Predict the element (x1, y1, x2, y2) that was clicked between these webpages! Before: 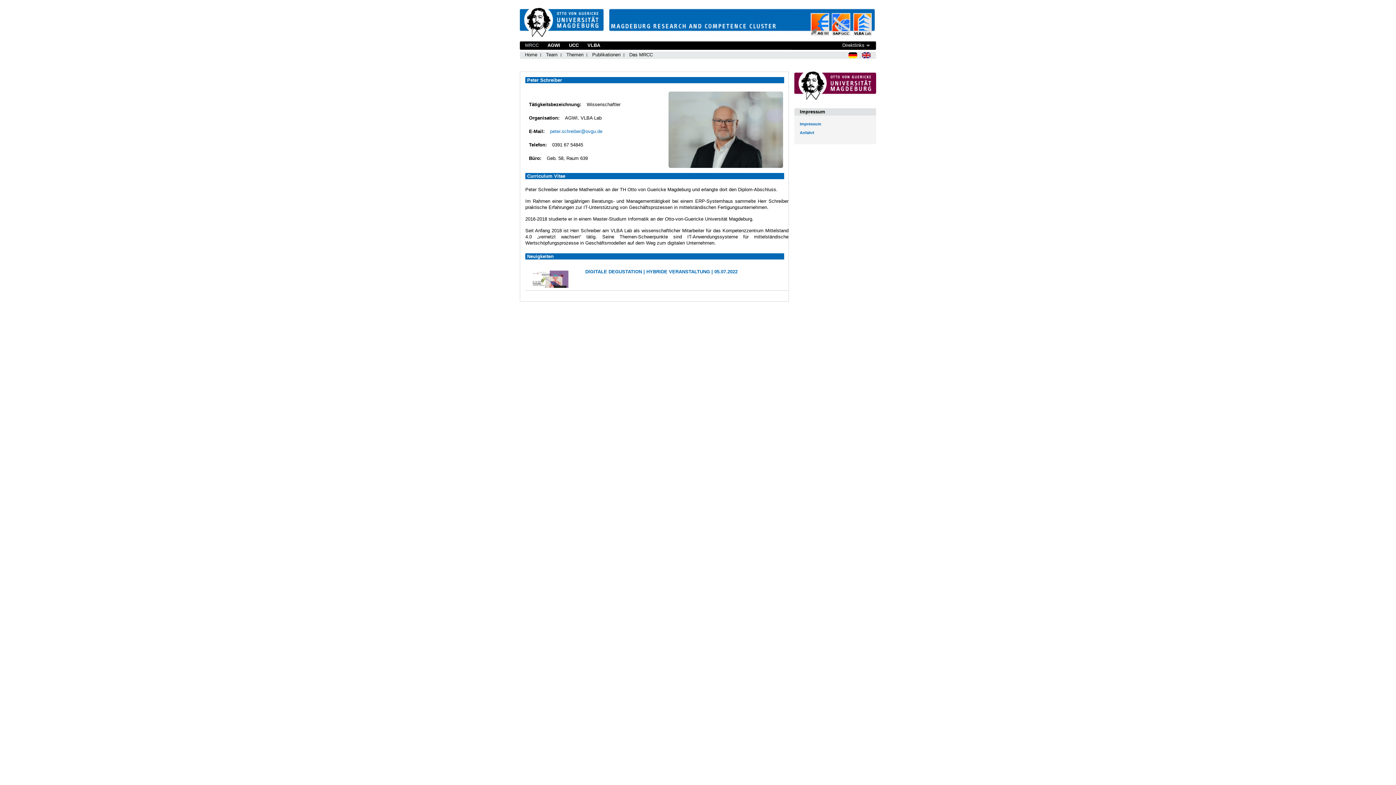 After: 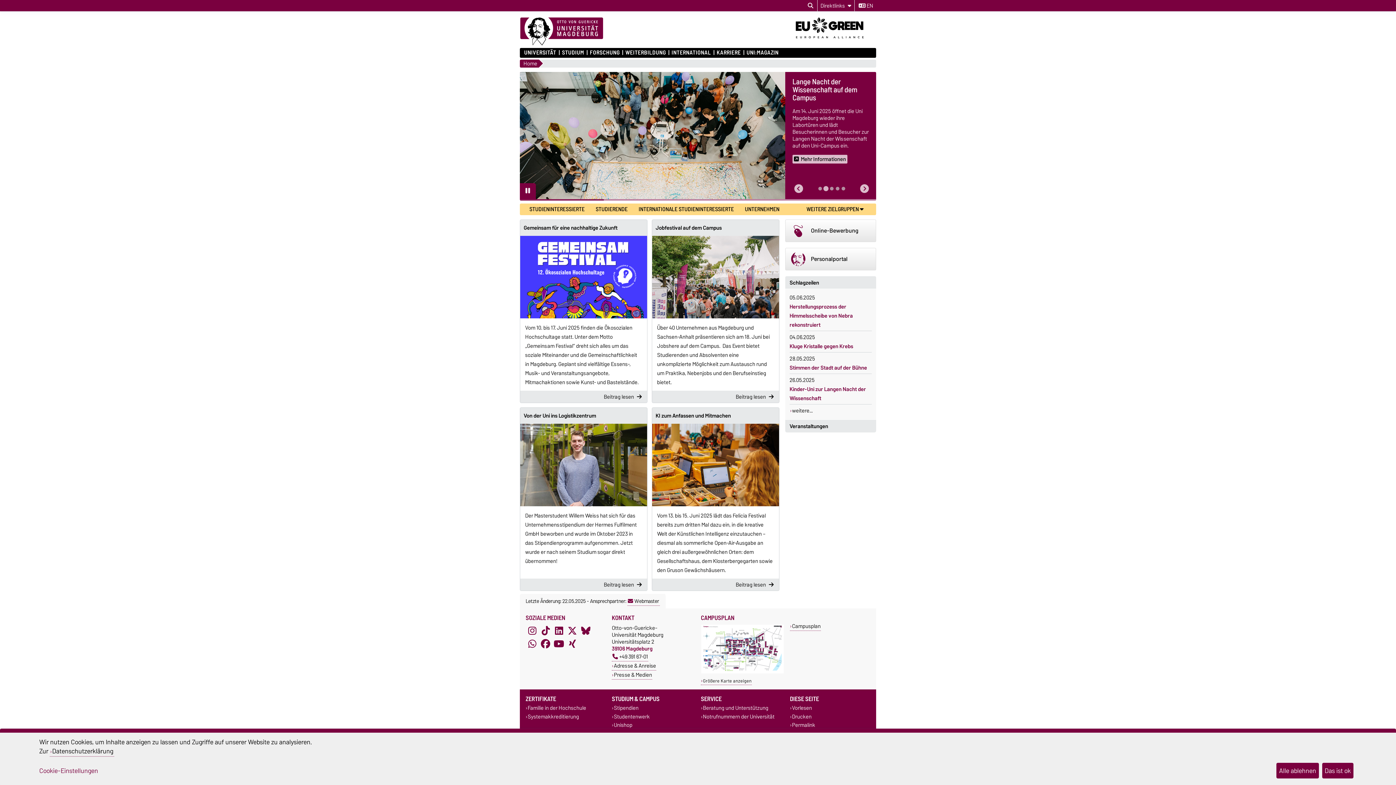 Action: bbox: (520, 32, 606, 38)